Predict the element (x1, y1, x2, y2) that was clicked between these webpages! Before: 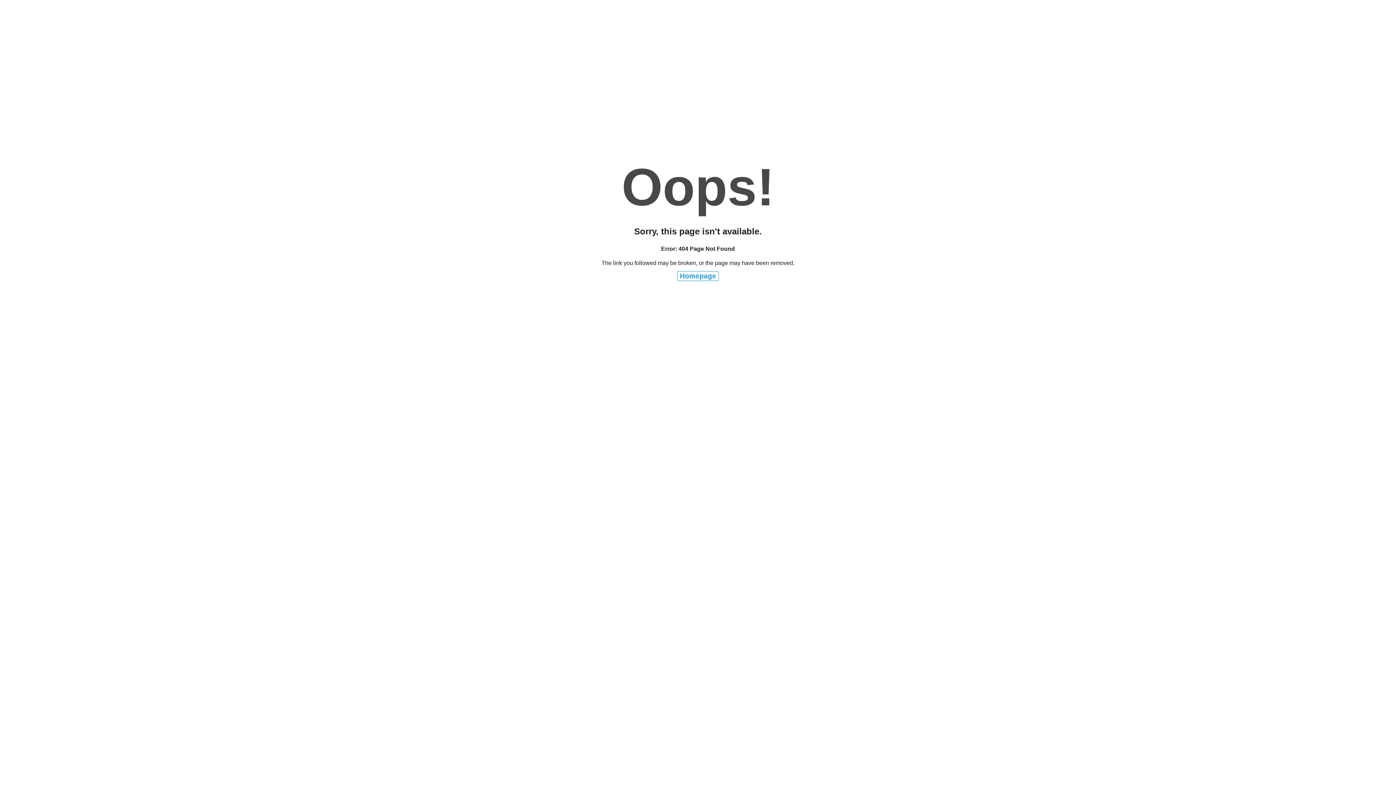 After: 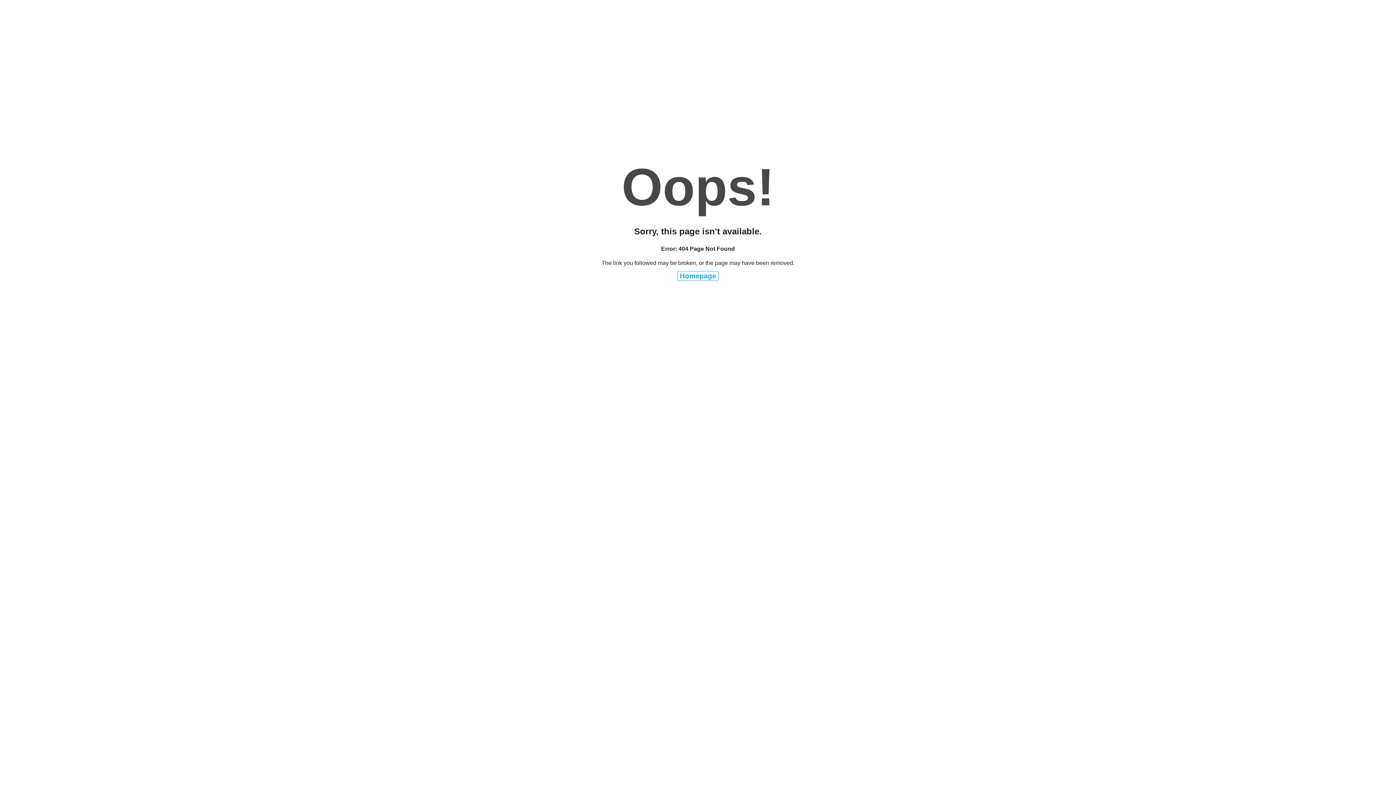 Action: bbox: (677, 271, 718, 281) label: Homepage